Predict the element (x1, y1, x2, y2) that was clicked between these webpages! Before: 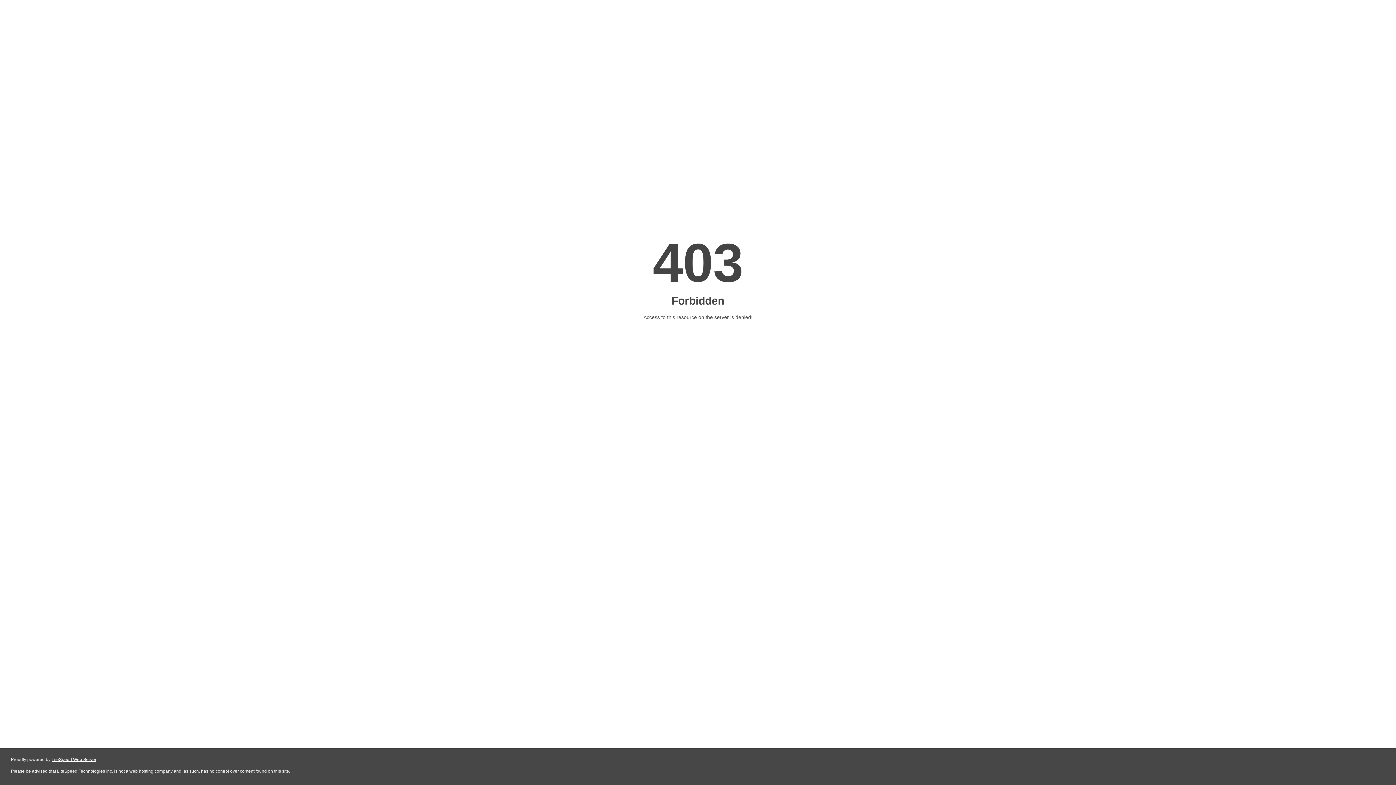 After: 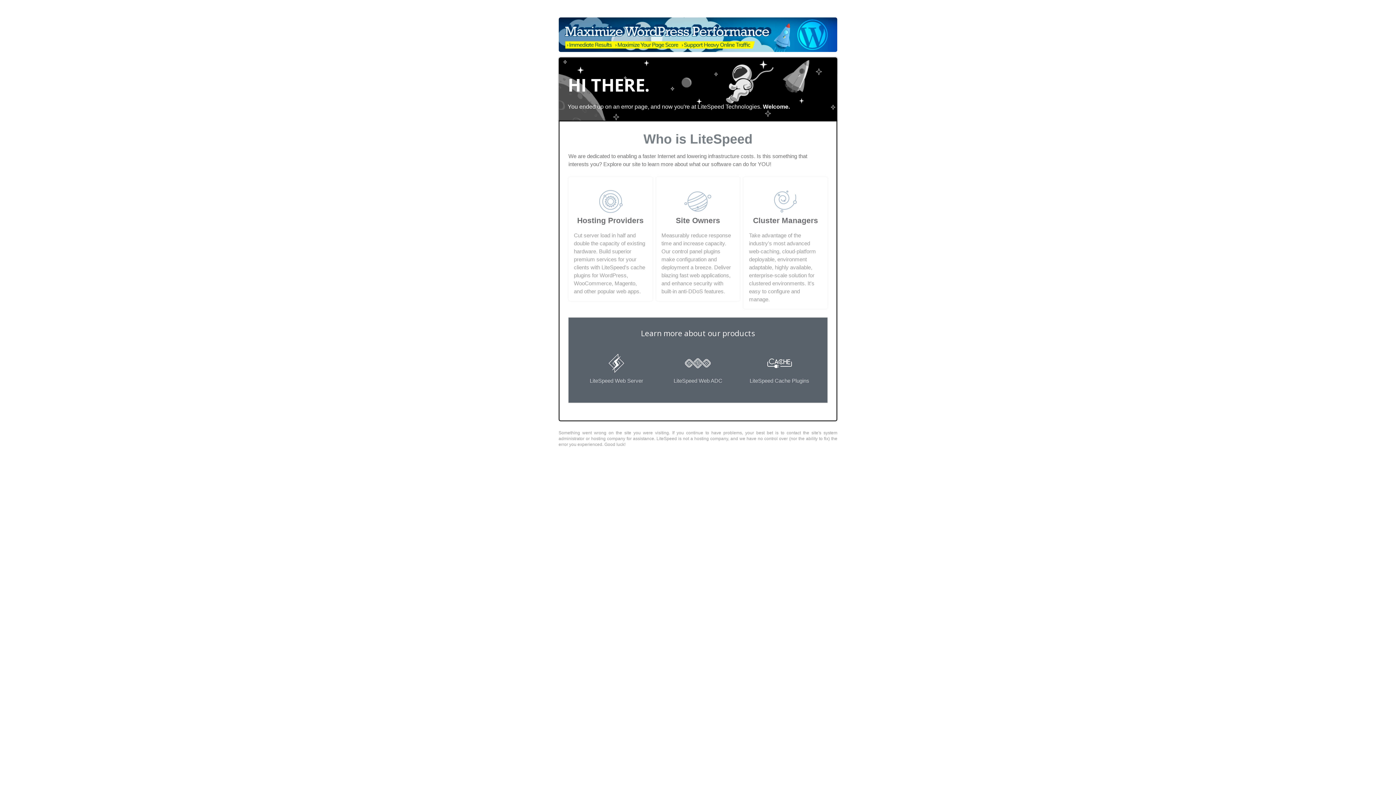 Action: bbox: (51, 757, 96, 762) label: LiteSpeed Web Server